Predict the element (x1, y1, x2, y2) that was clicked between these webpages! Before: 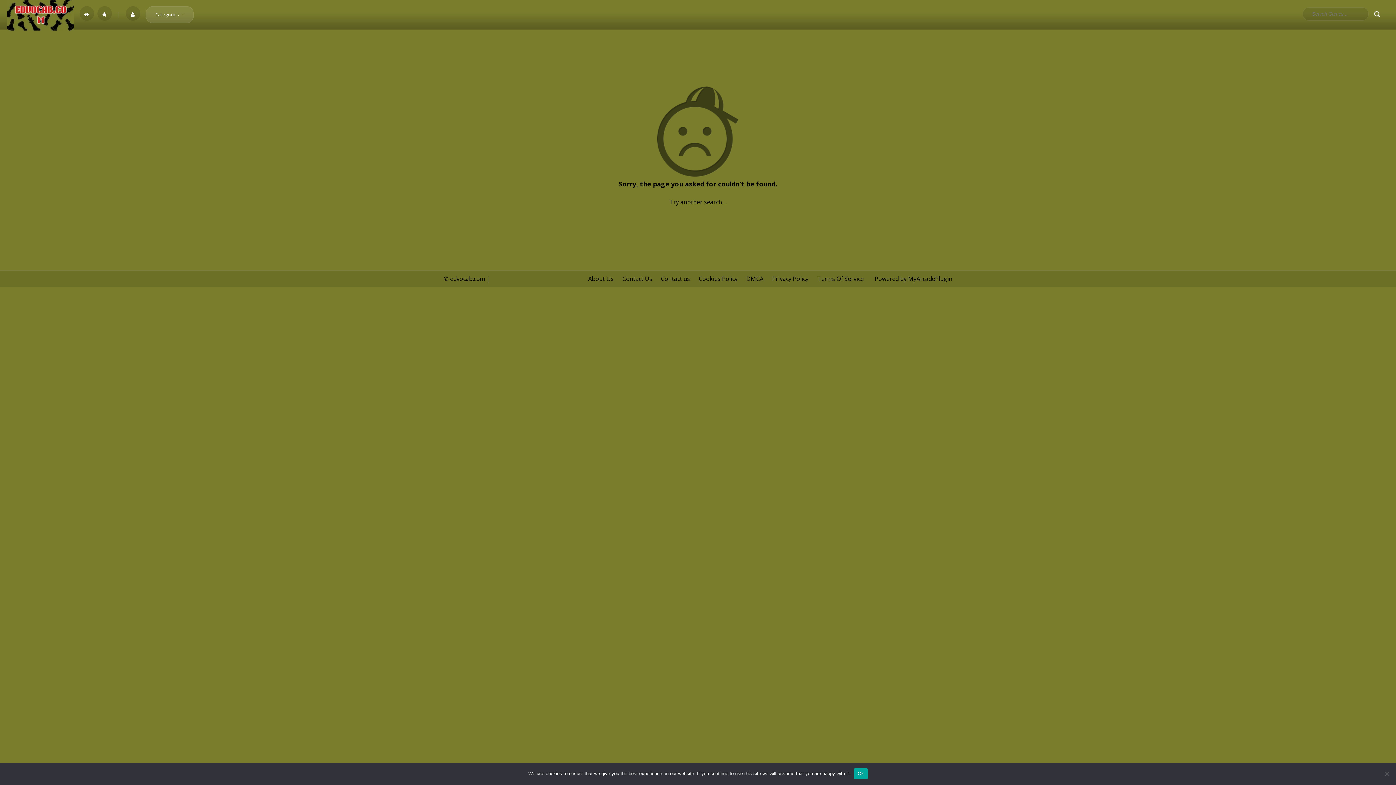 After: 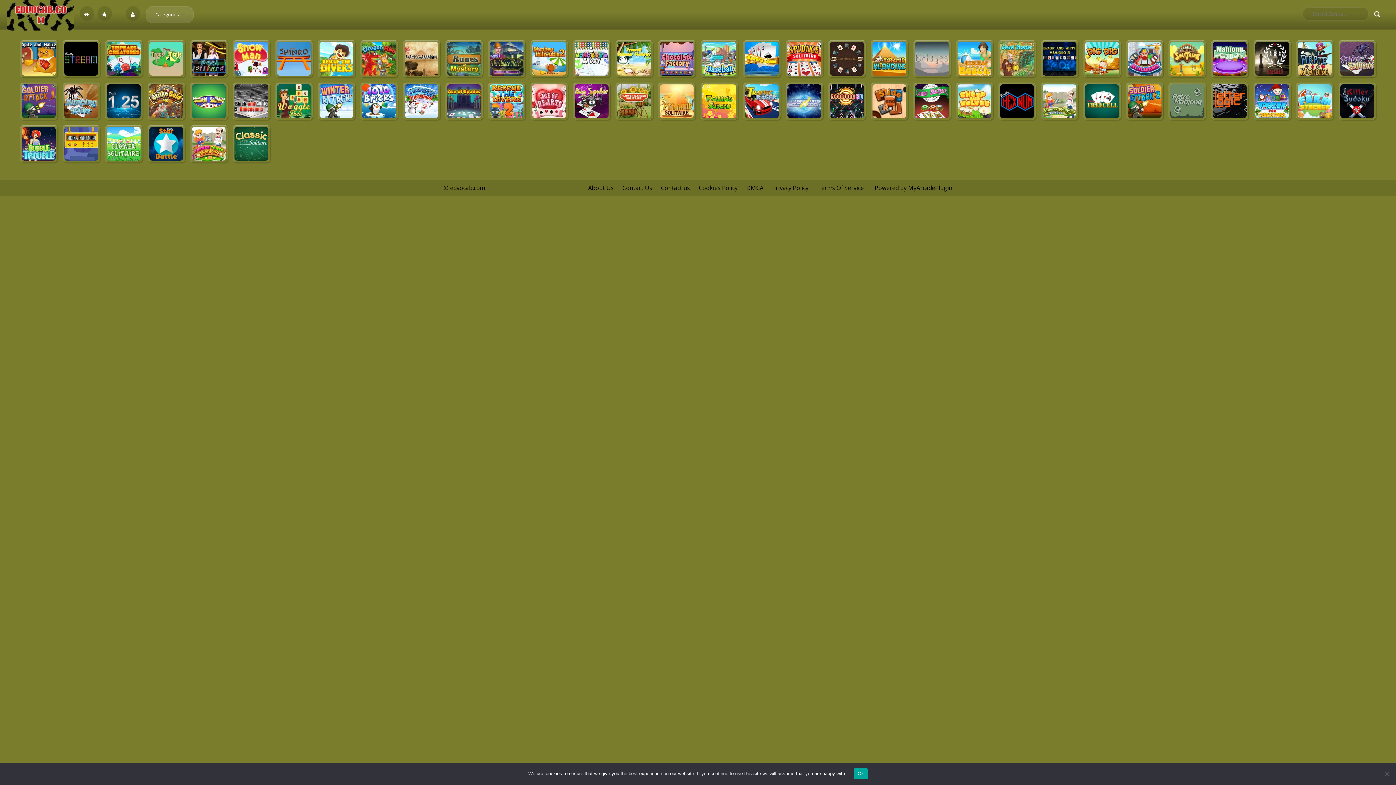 Action: bbox: (7, 24, 74, 32)